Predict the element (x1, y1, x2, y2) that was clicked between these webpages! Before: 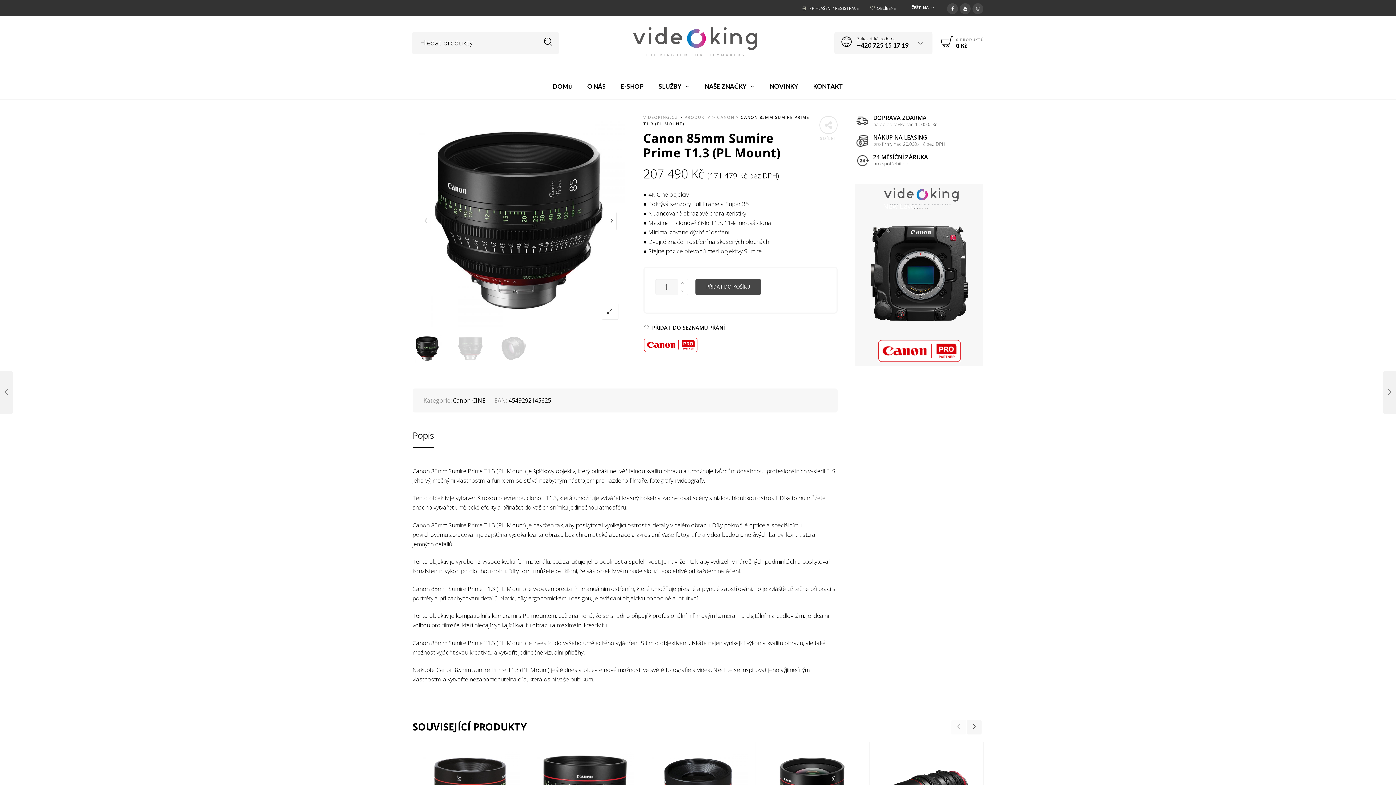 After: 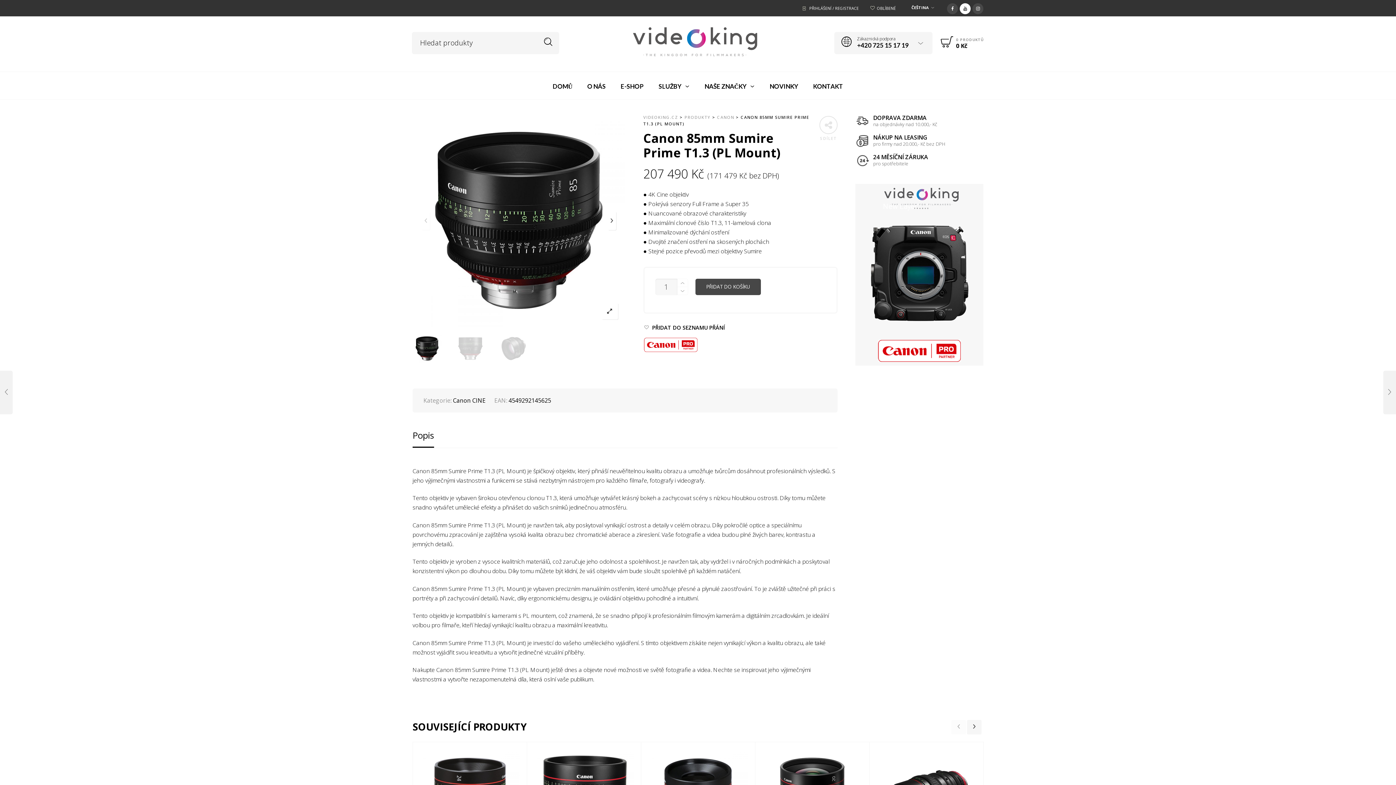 Action: bbox: (960, 3, 970, 12)